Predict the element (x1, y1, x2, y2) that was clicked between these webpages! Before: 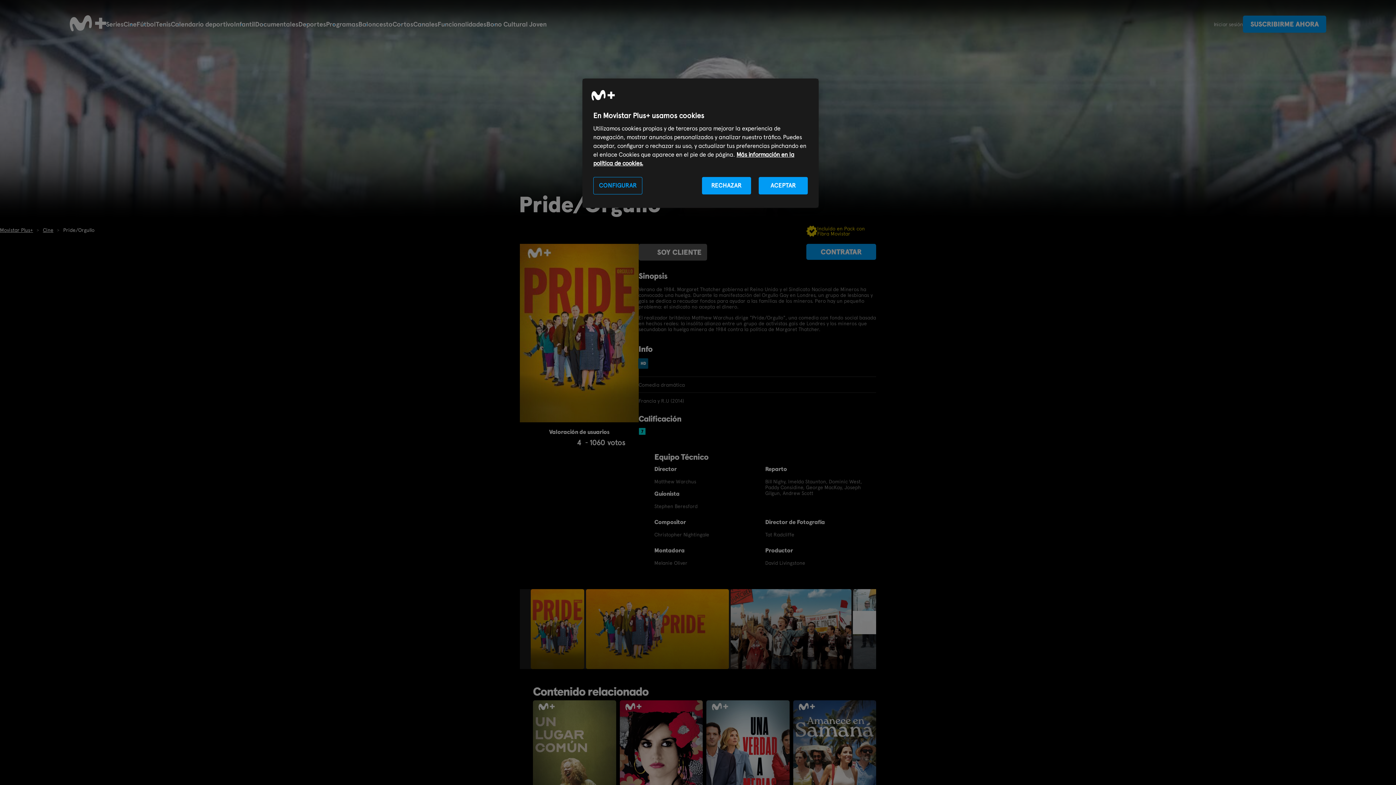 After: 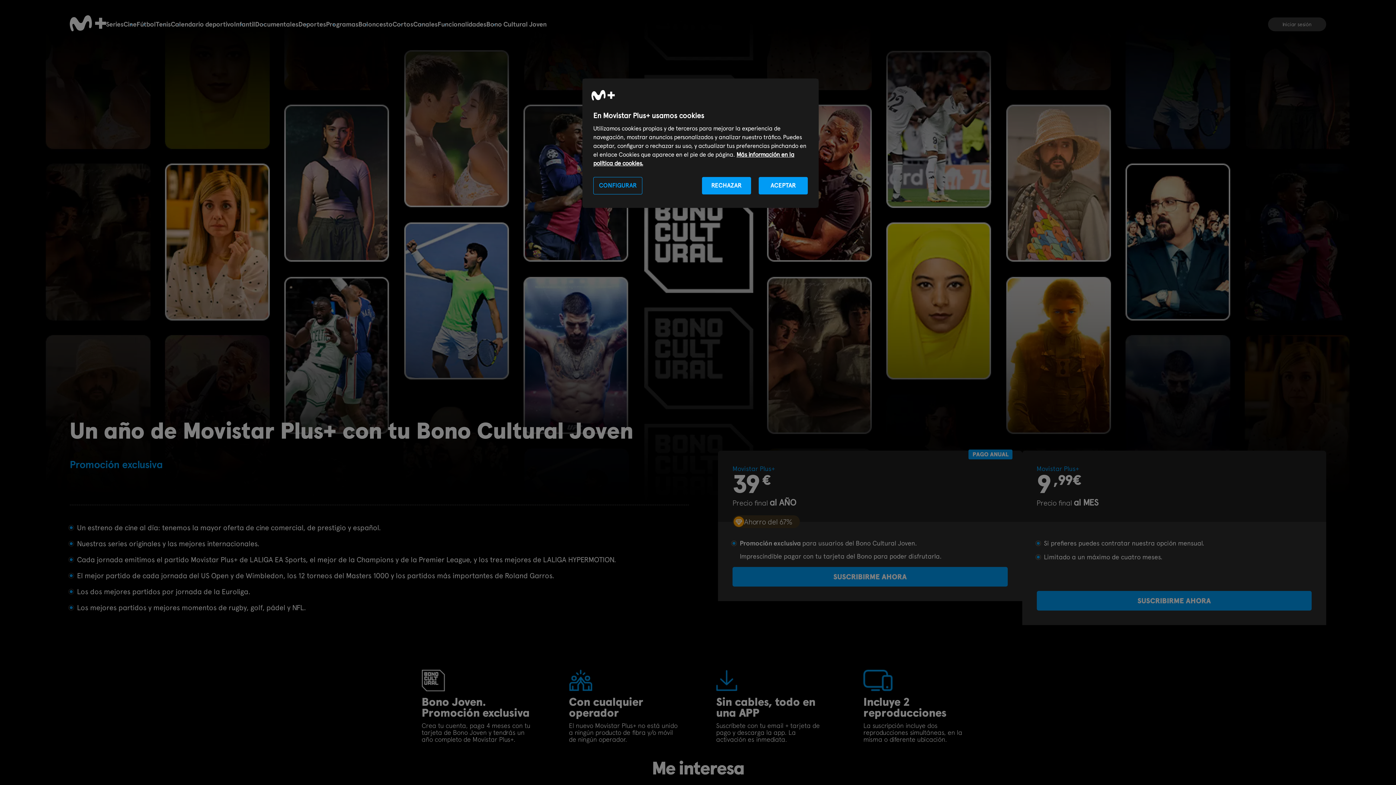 Action: bbox: (486, 20, 546, 28) label: Bono Cultural Joven